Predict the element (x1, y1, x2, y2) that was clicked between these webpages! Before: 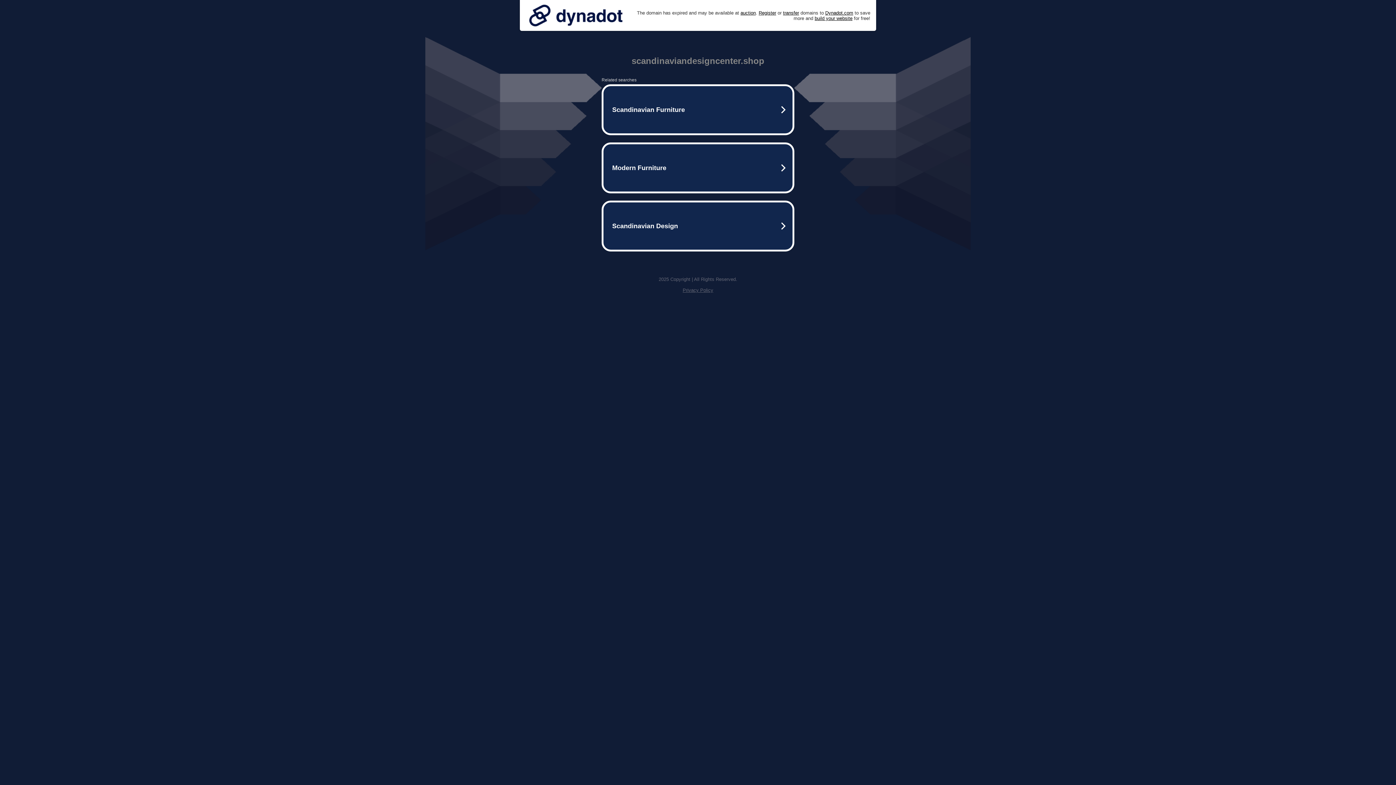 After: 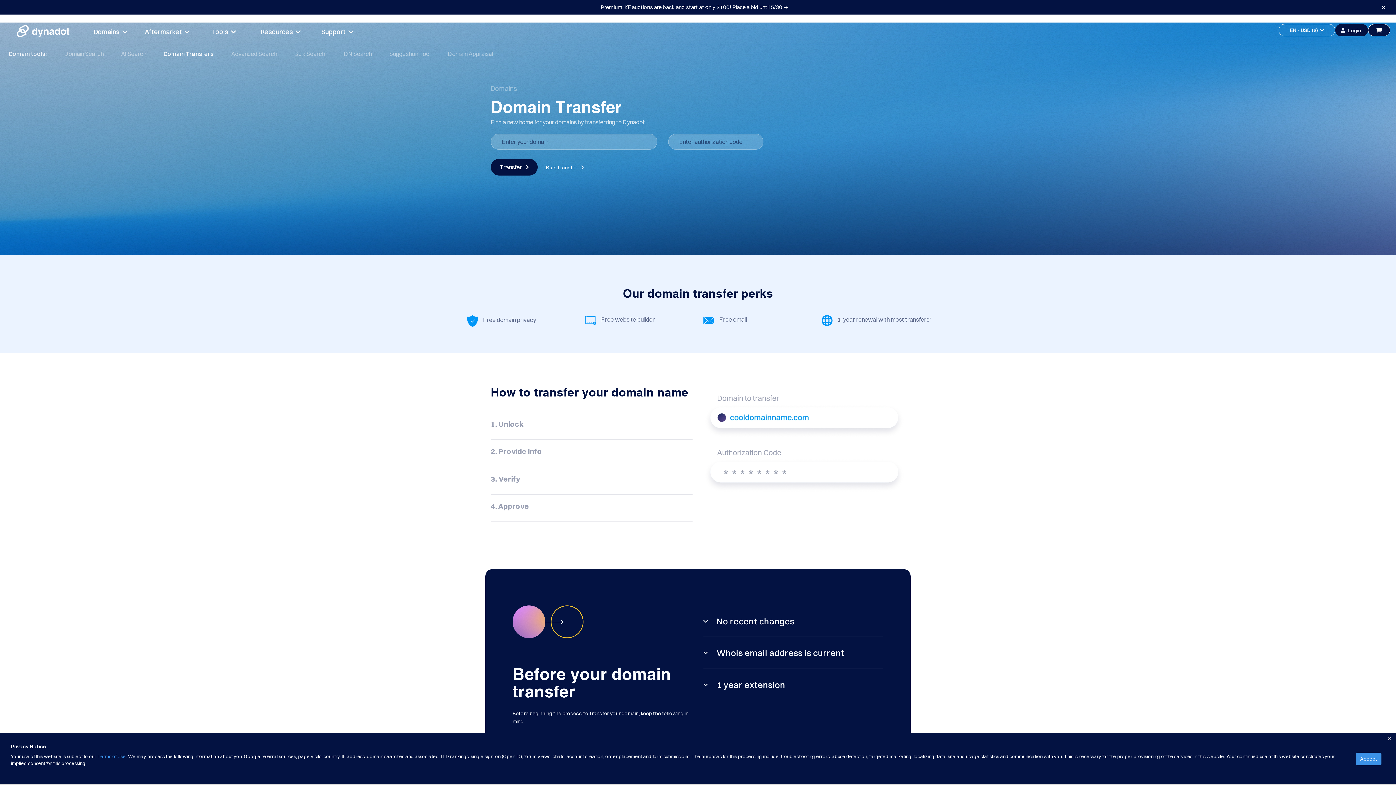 Action: bbox: (783, 10, 799, 15) label: transfer